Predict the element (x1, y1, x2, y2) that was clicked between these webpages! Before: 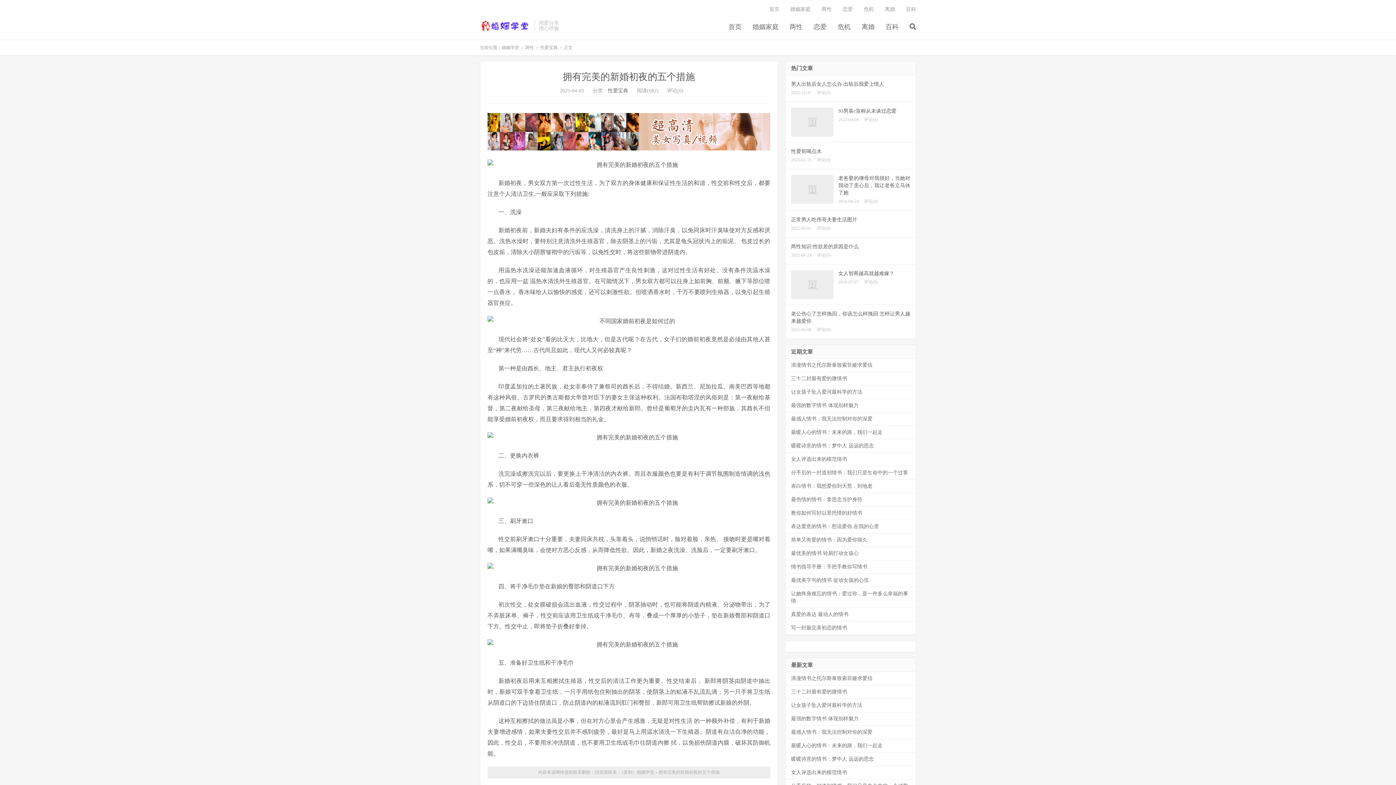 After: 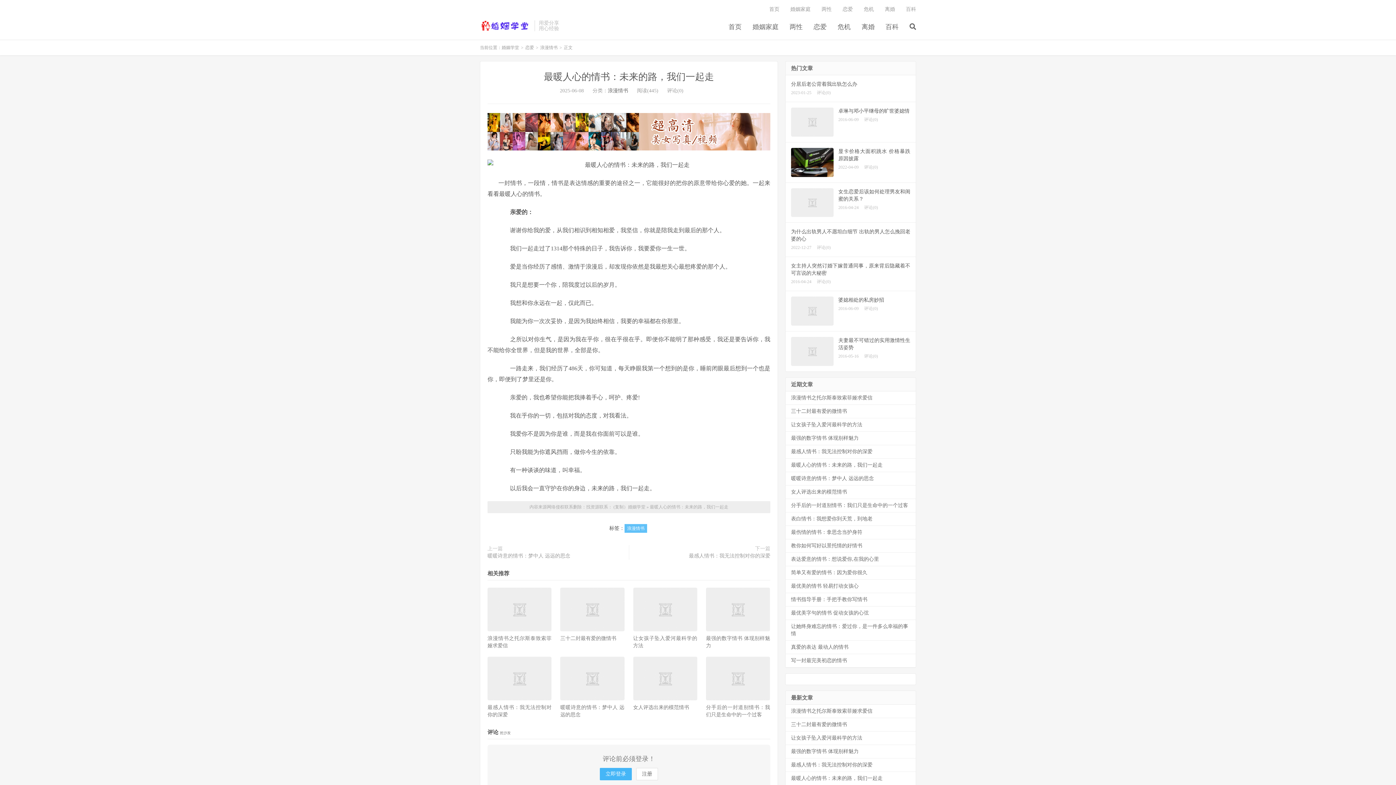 Action: label: 最暖人心的情书：未来的路，我们一起走 bbox: (791, 743, 882, 748)